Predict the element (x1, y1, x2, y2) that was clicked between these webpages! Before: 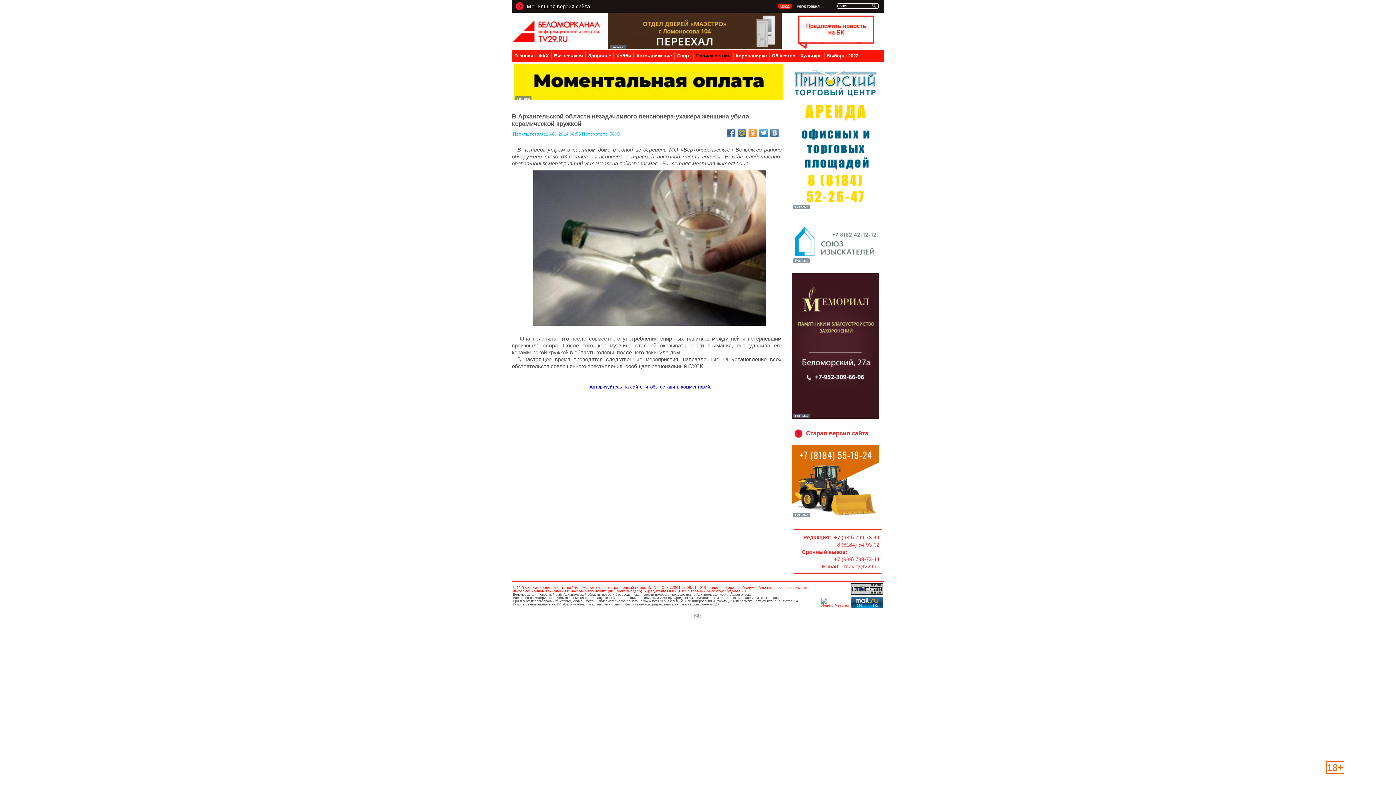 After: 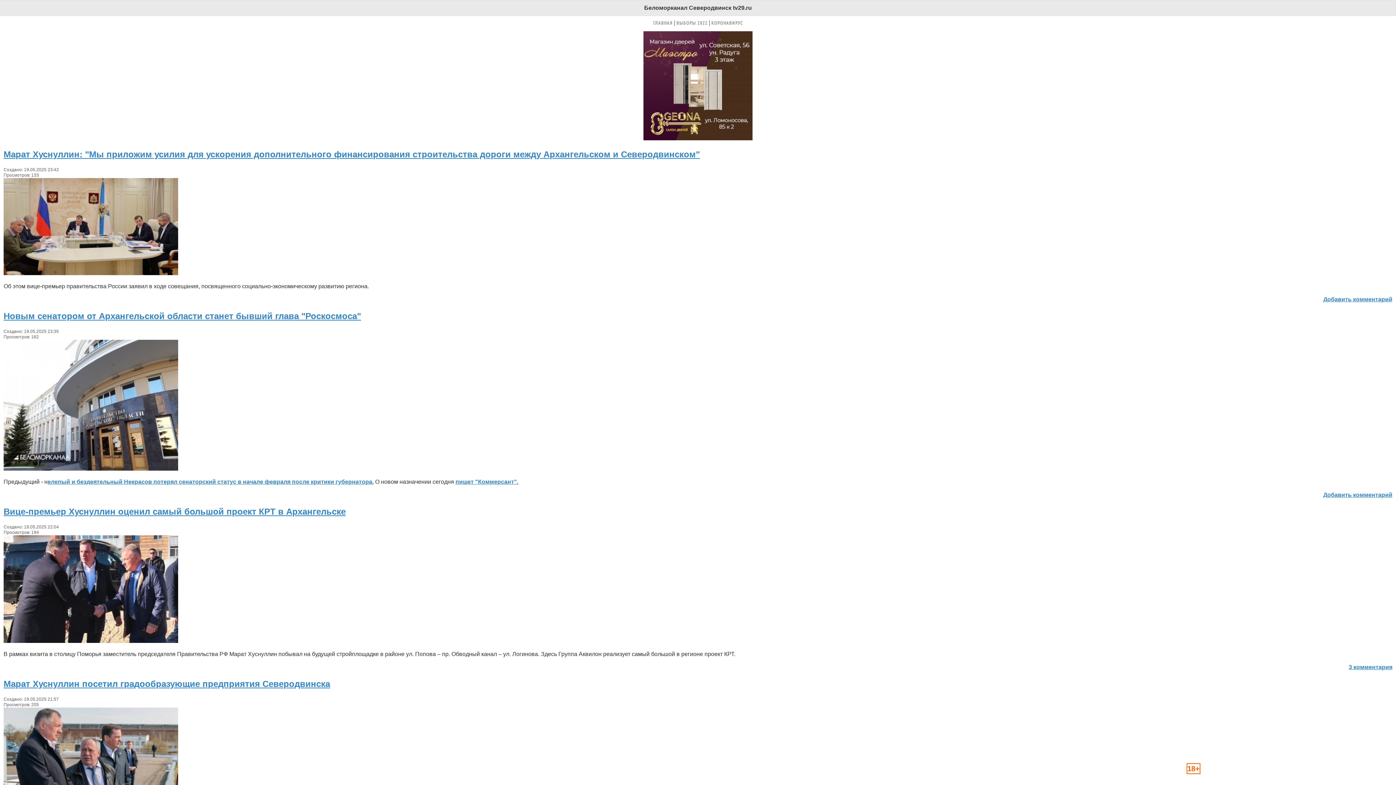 Action: bbox: (513, 3, 590, 9) label:  Мобильная версия сайта